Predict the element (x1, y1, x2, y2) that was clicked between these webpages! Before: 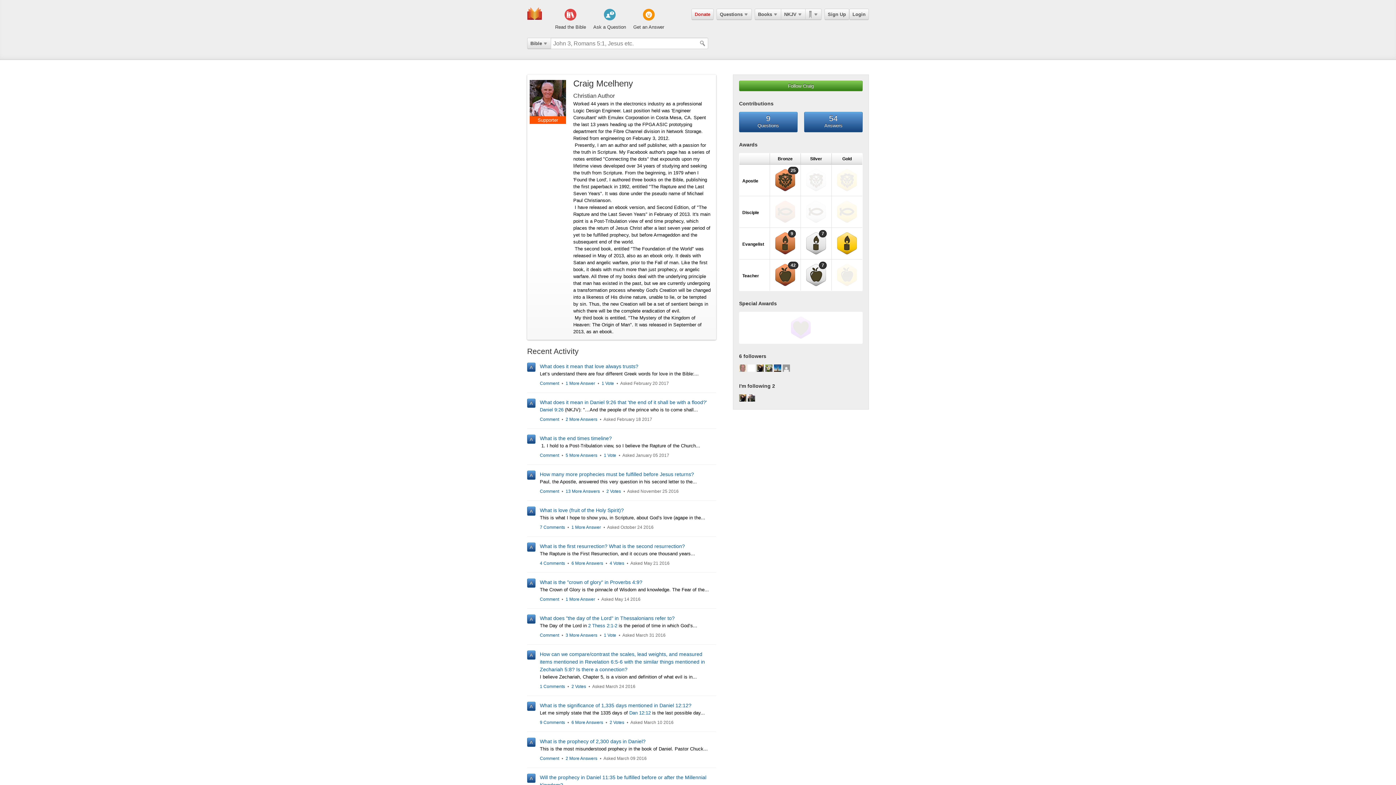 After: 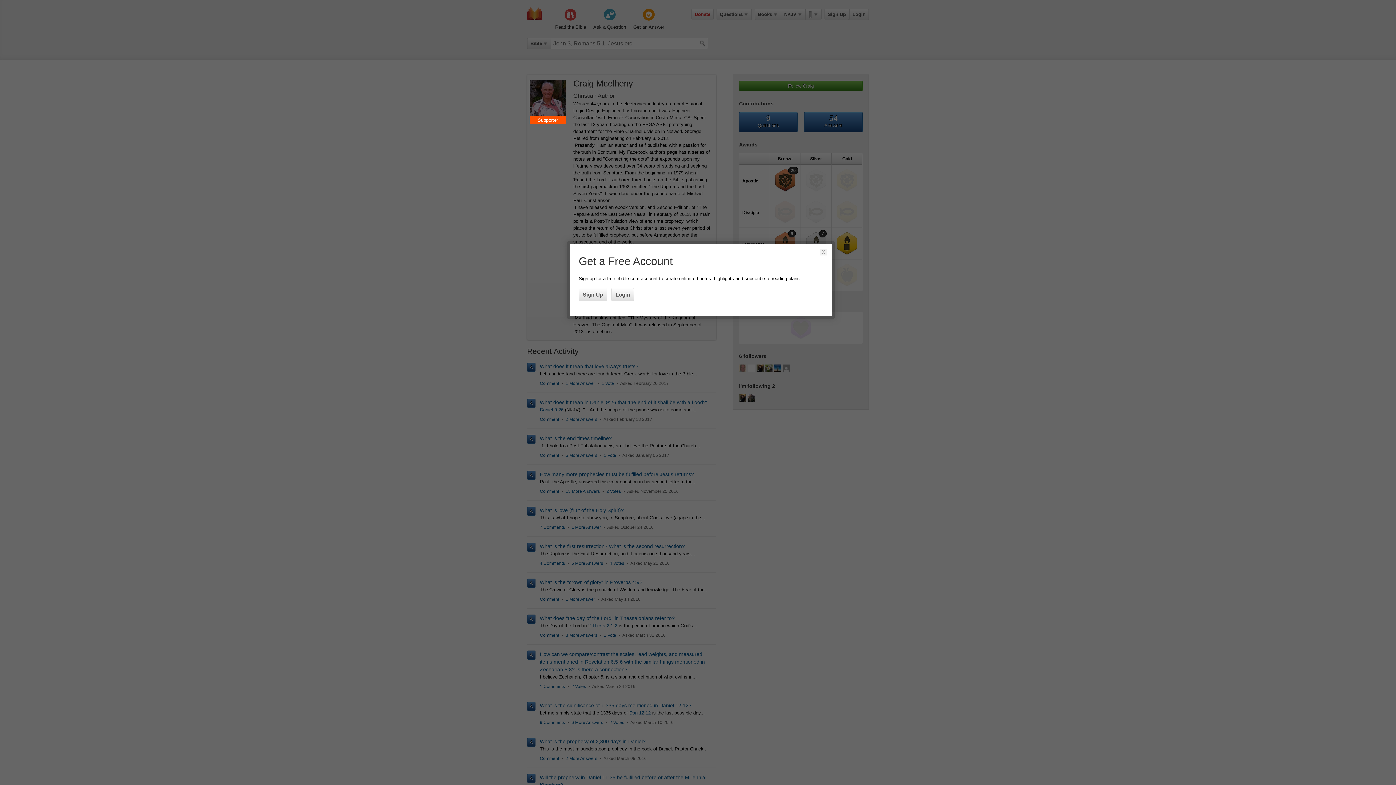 Action: label: Follow Craig bbox: (739, 80, 862, 91)